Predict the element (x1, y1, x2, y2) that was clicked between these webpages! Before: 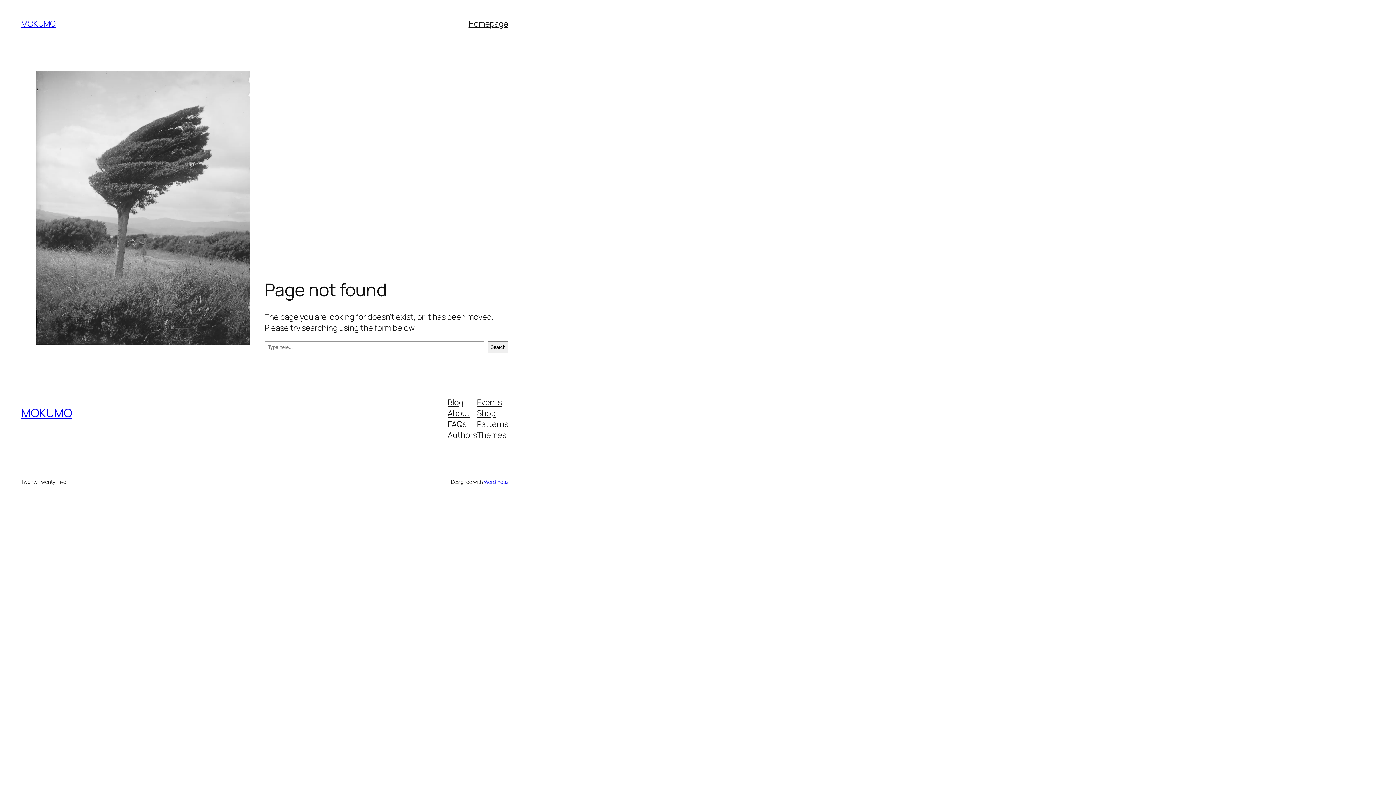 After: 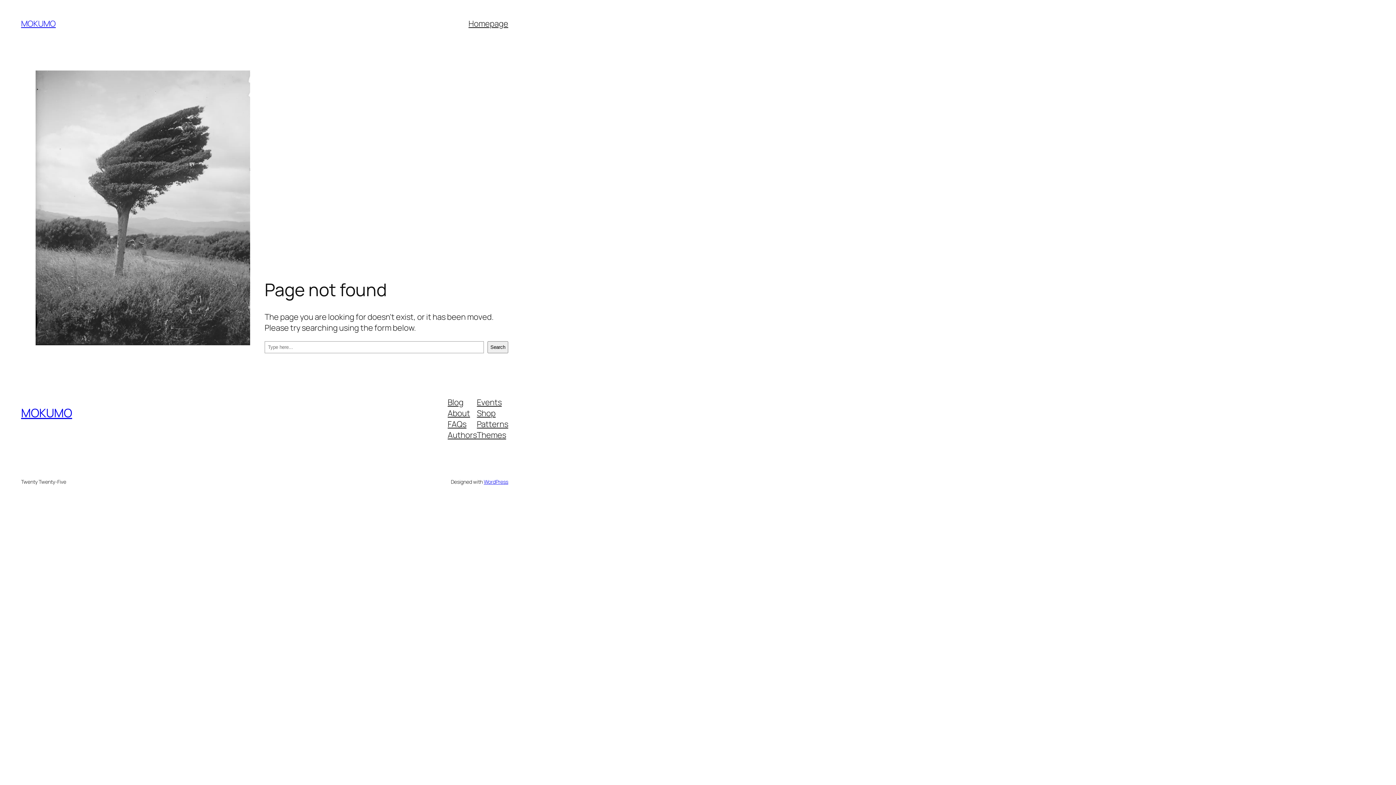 Action: bbox: (447, 418, 466, 429) label: FAQs